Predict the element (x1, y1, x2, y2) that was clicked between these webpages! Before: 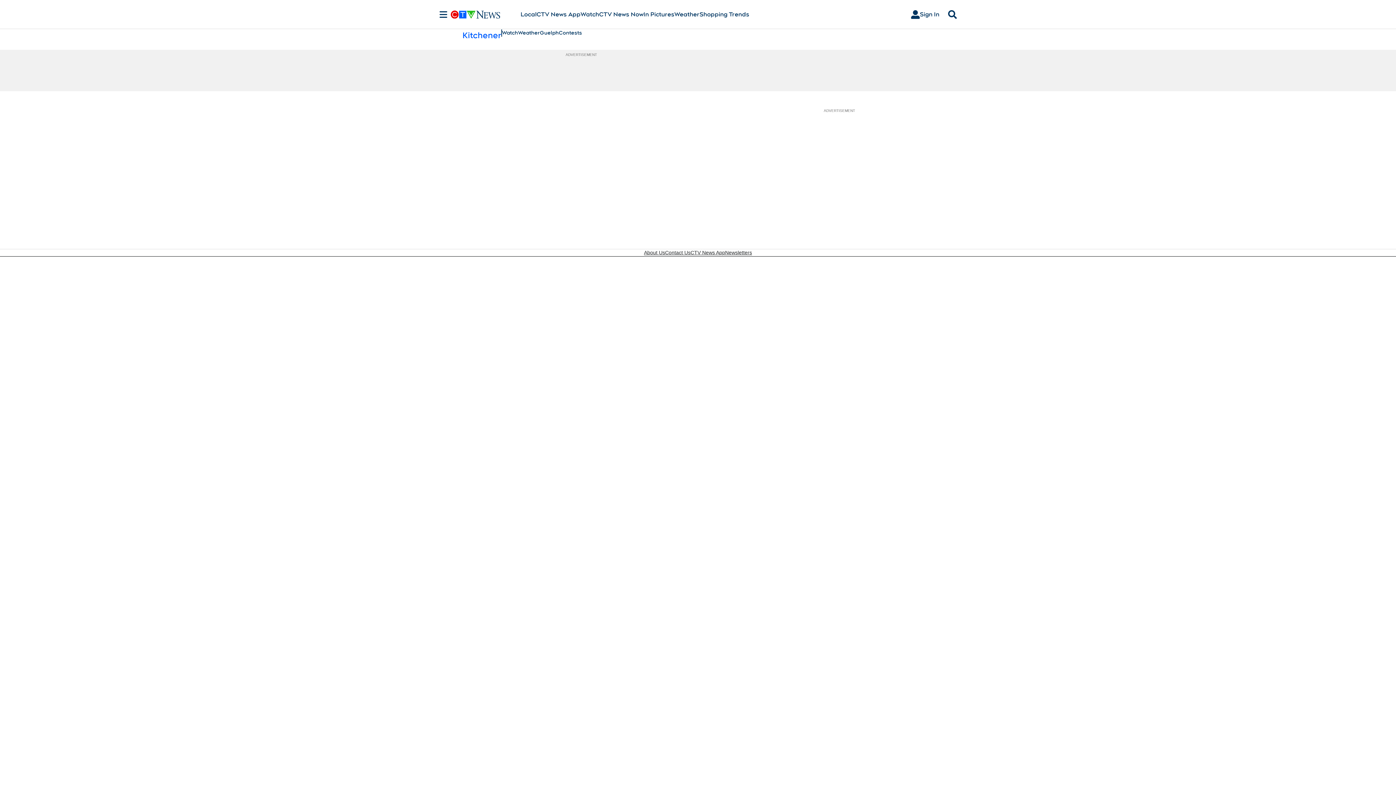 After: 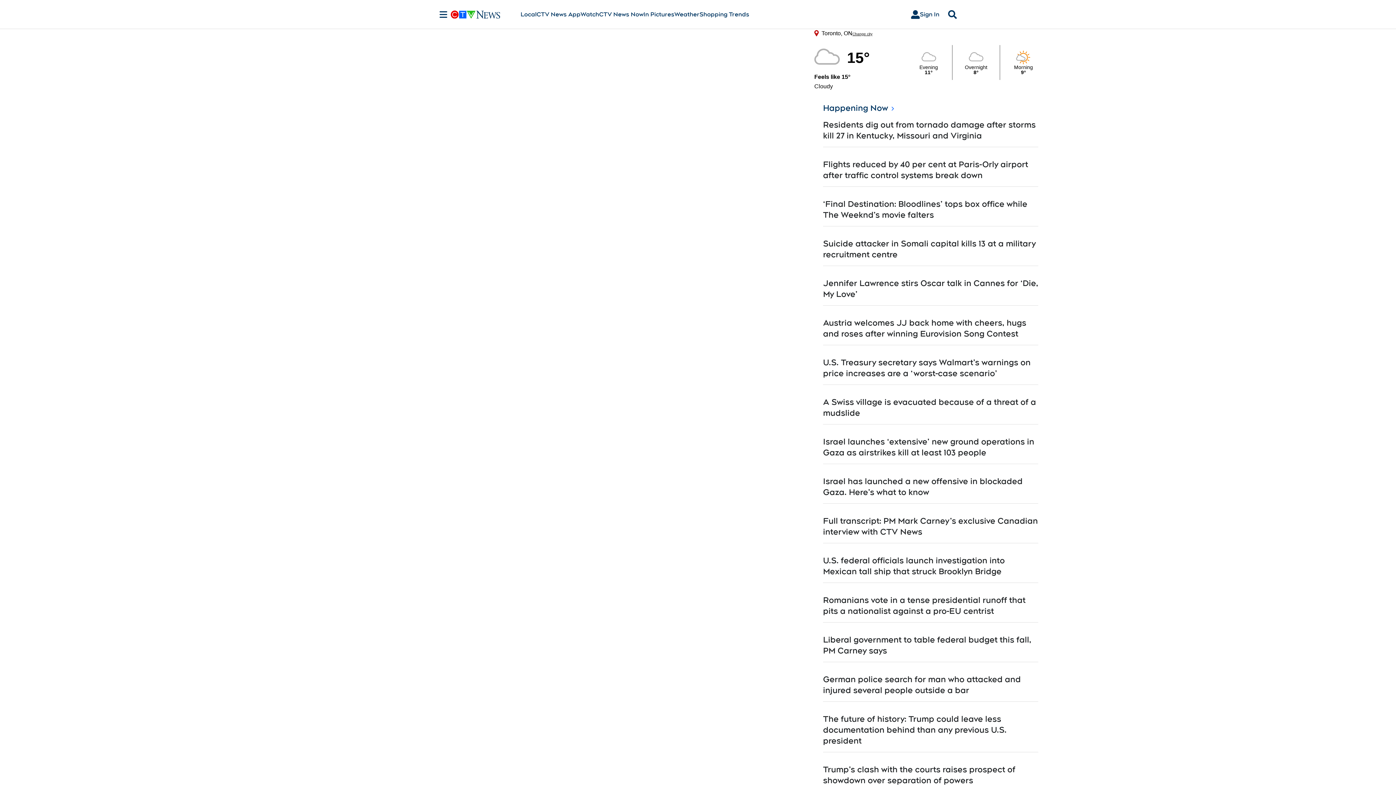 Action: label: CTV News Now bbox: (599, 10, 643, 18)